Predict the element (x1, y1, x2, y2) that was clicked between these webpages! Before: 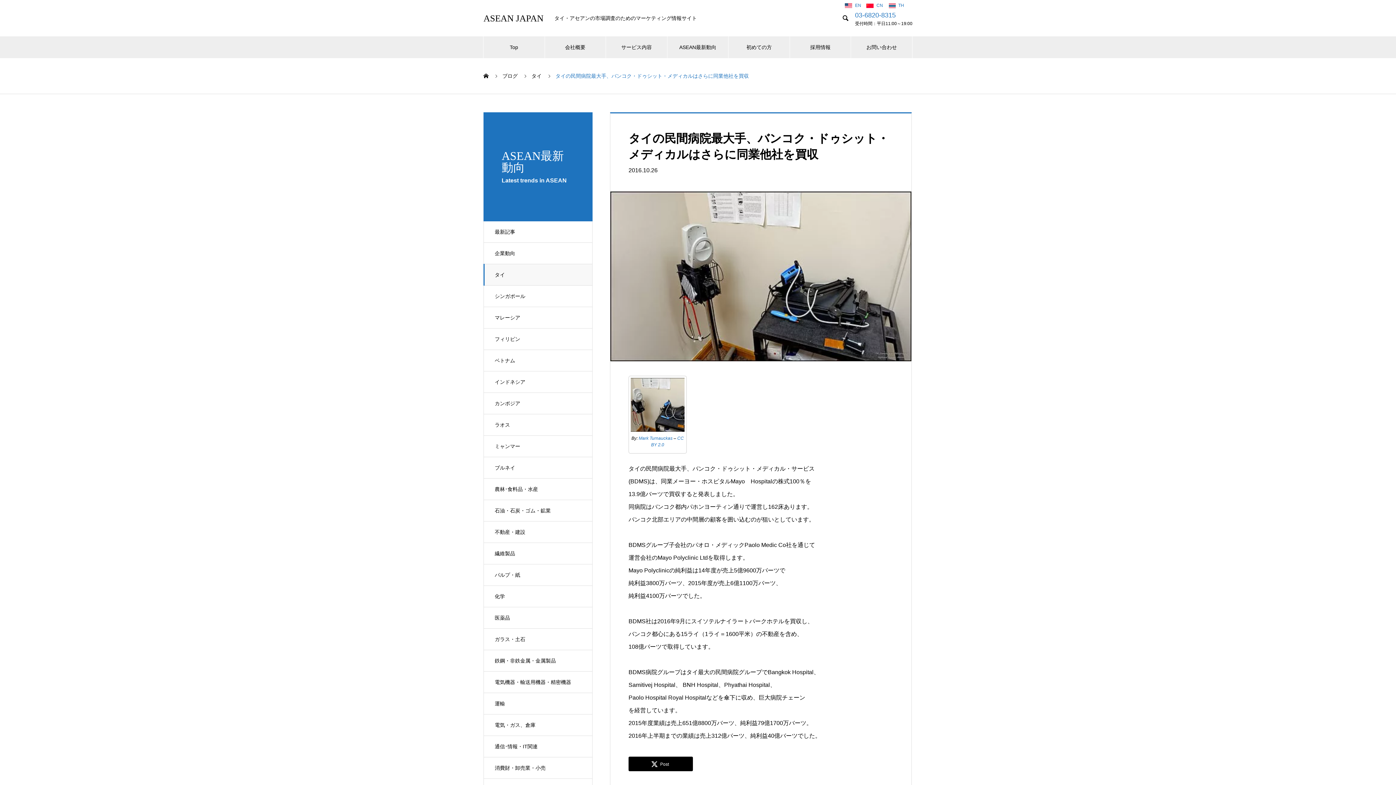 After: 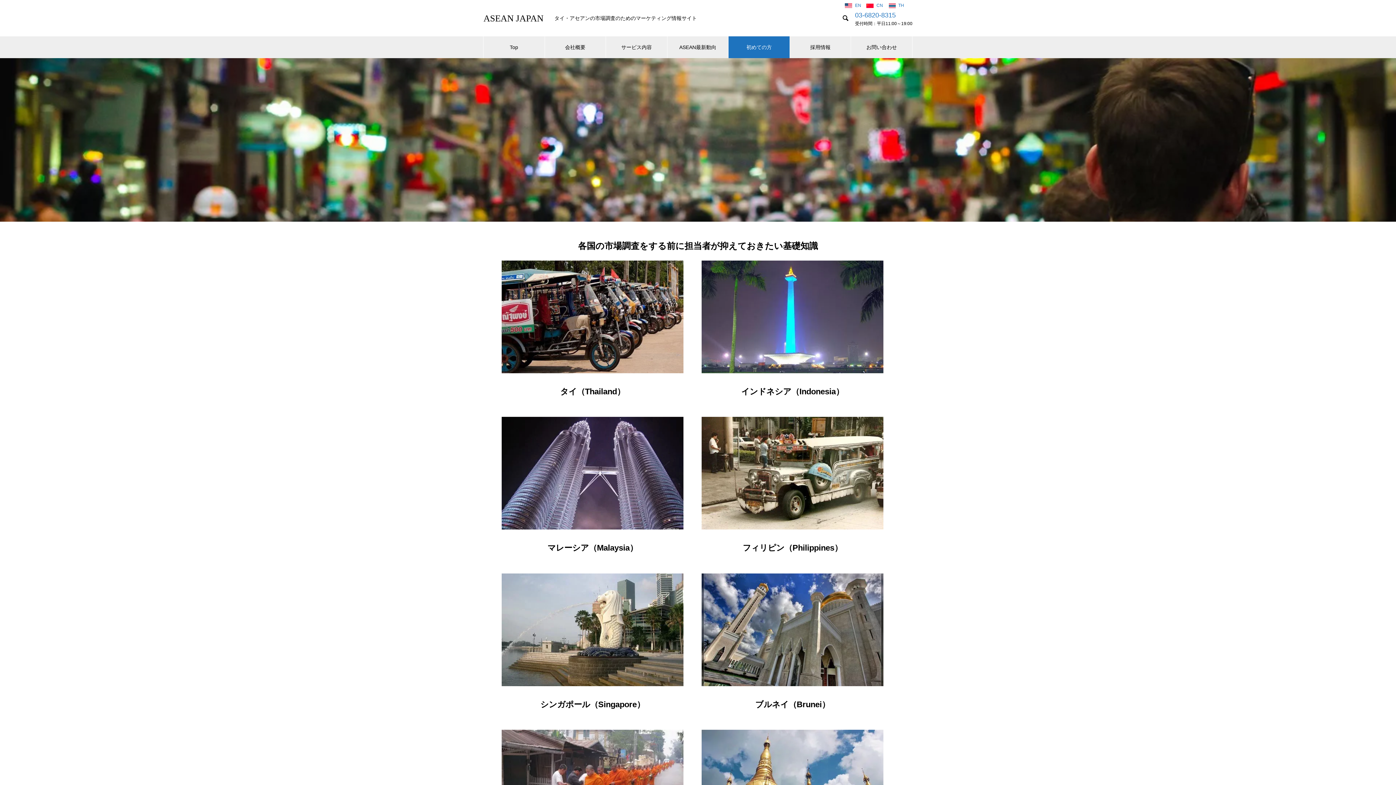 Action: bbox: (728, 36, 789, 58) label: 初めての方